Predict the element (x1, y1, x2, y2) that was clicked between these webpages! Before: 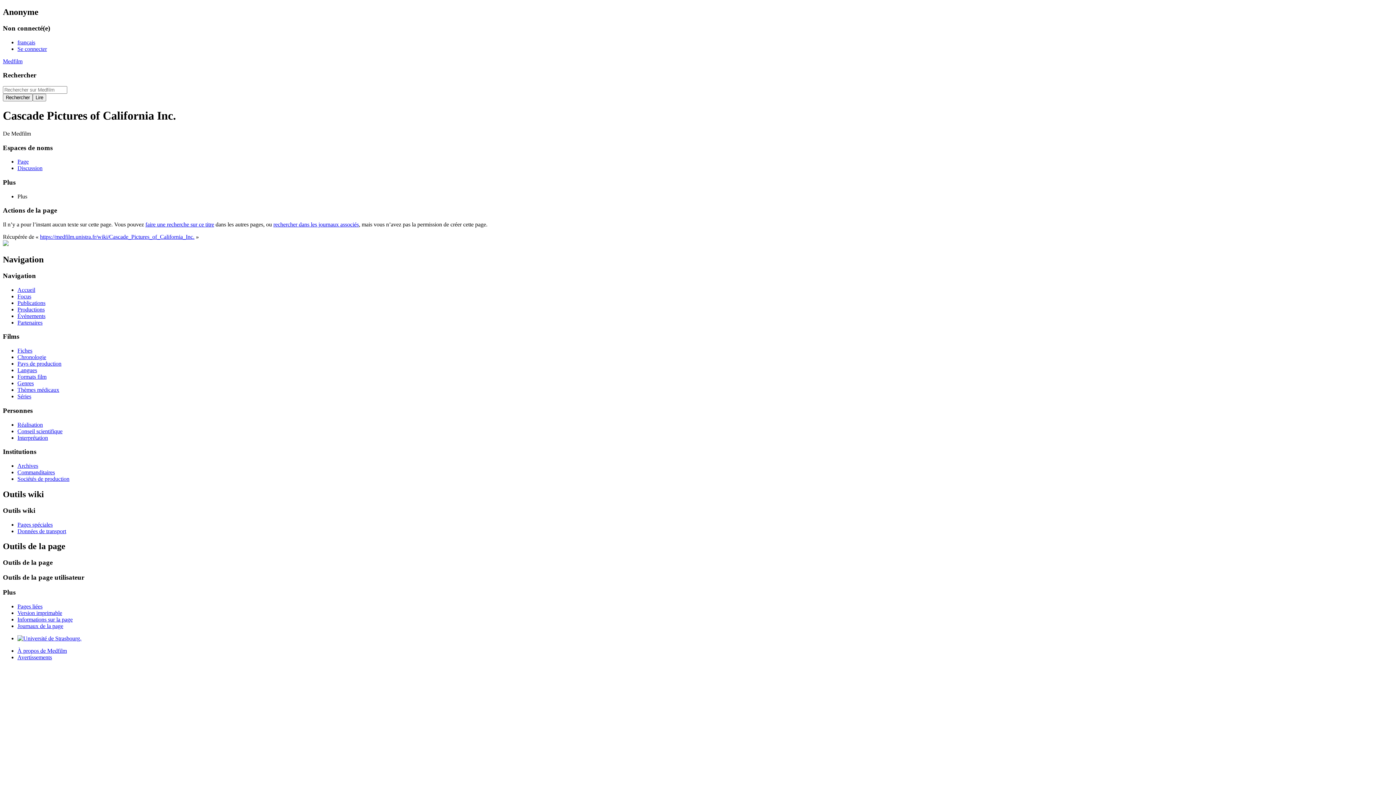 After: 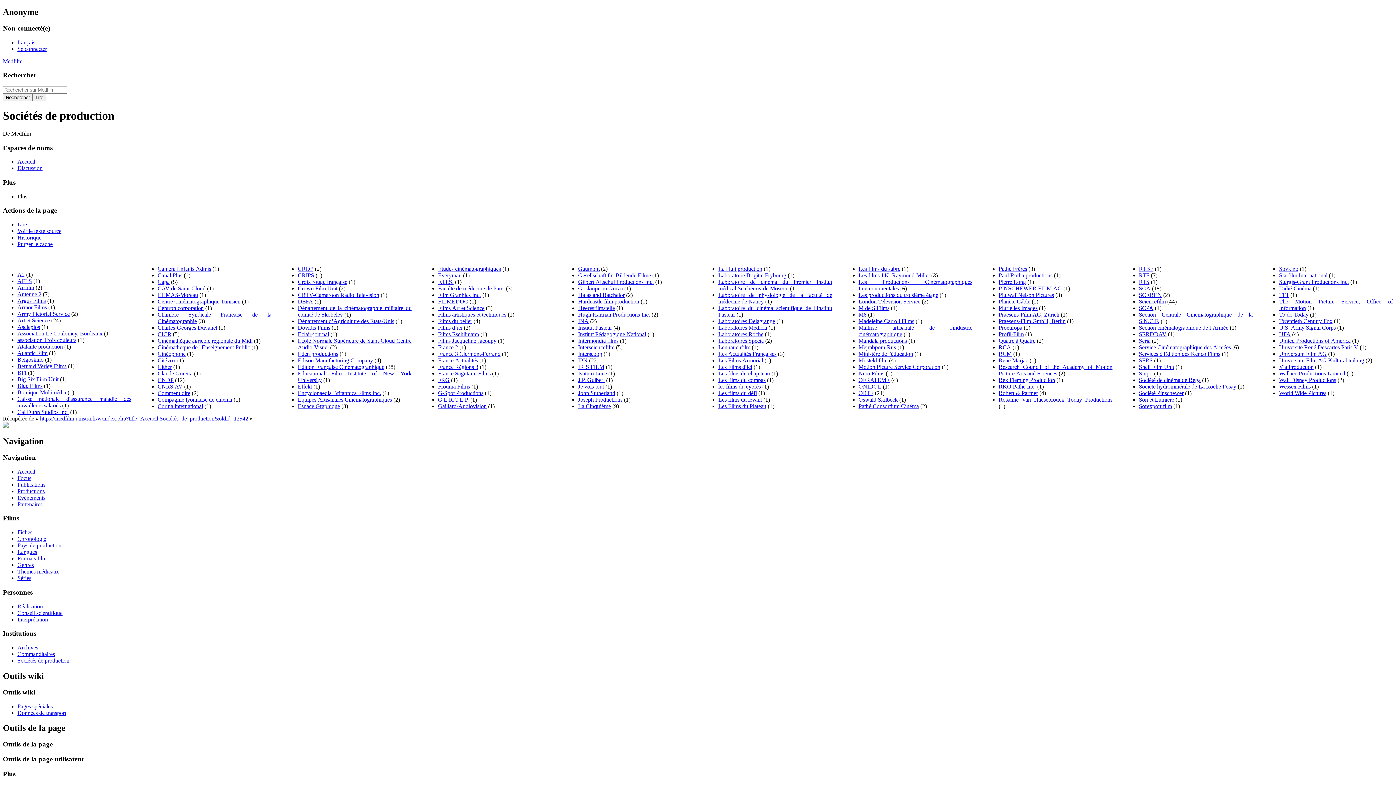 Action: bbox: (17, 476, 69, 482) label: Sociétés de production